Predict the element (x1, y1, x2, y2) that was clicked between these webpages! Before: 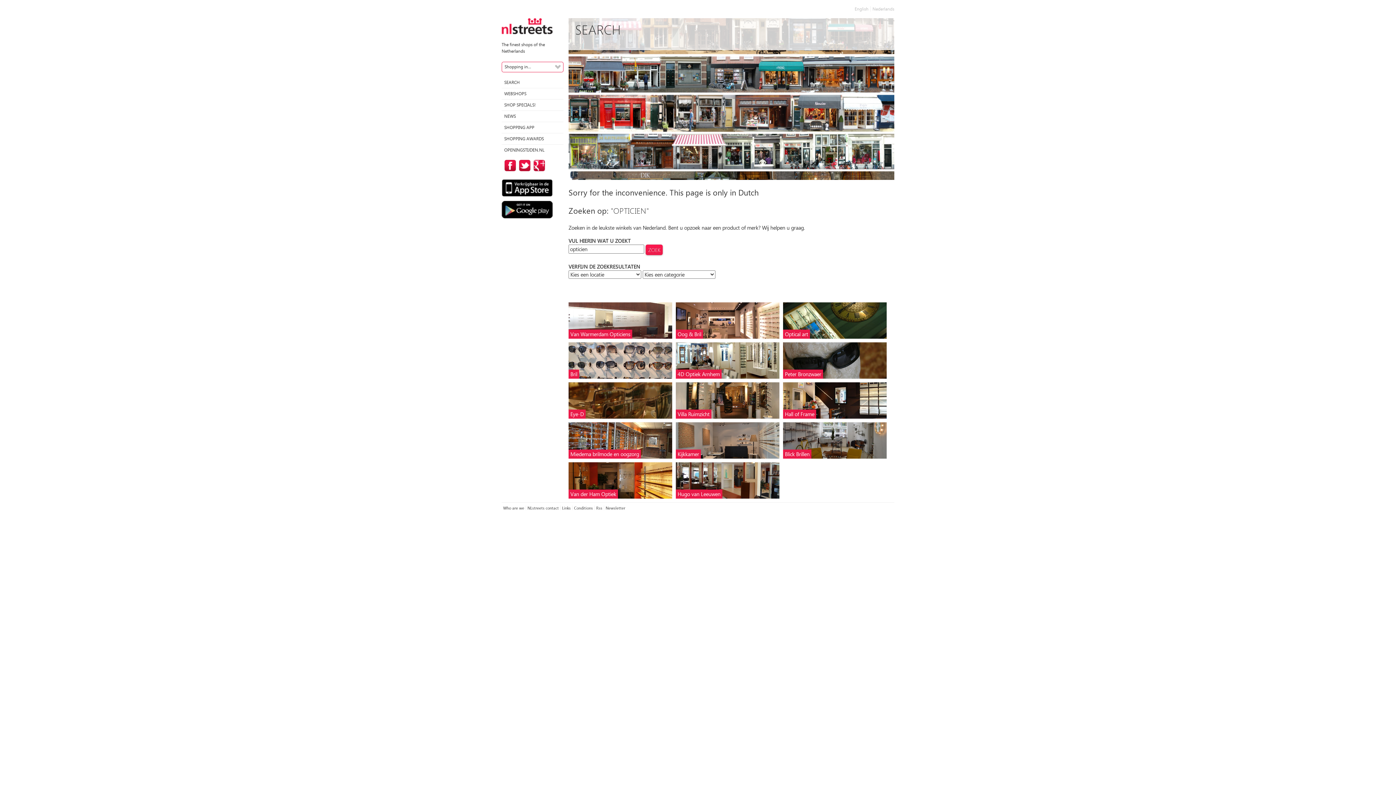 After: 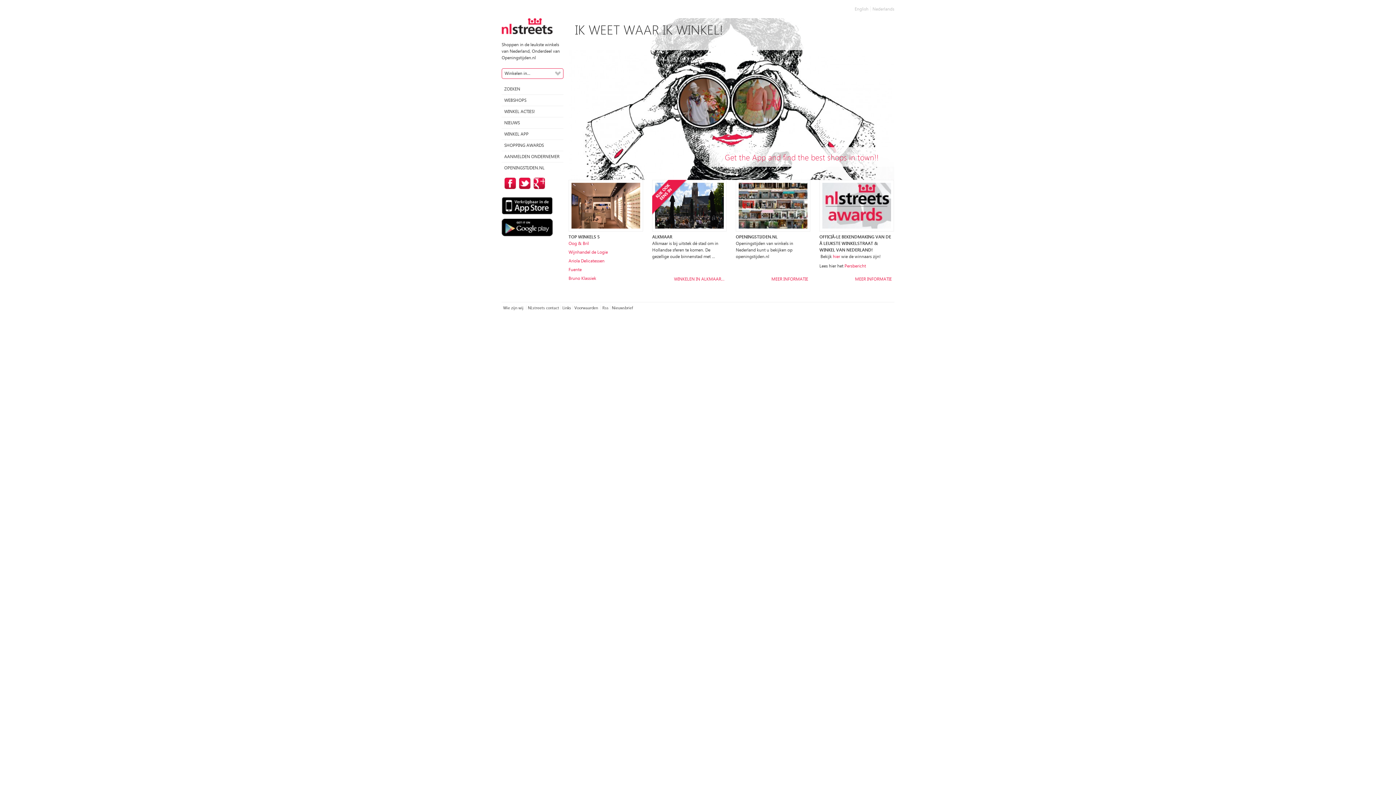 Action: label: Kijkkamer bbox: (676, 449, 701, 458)